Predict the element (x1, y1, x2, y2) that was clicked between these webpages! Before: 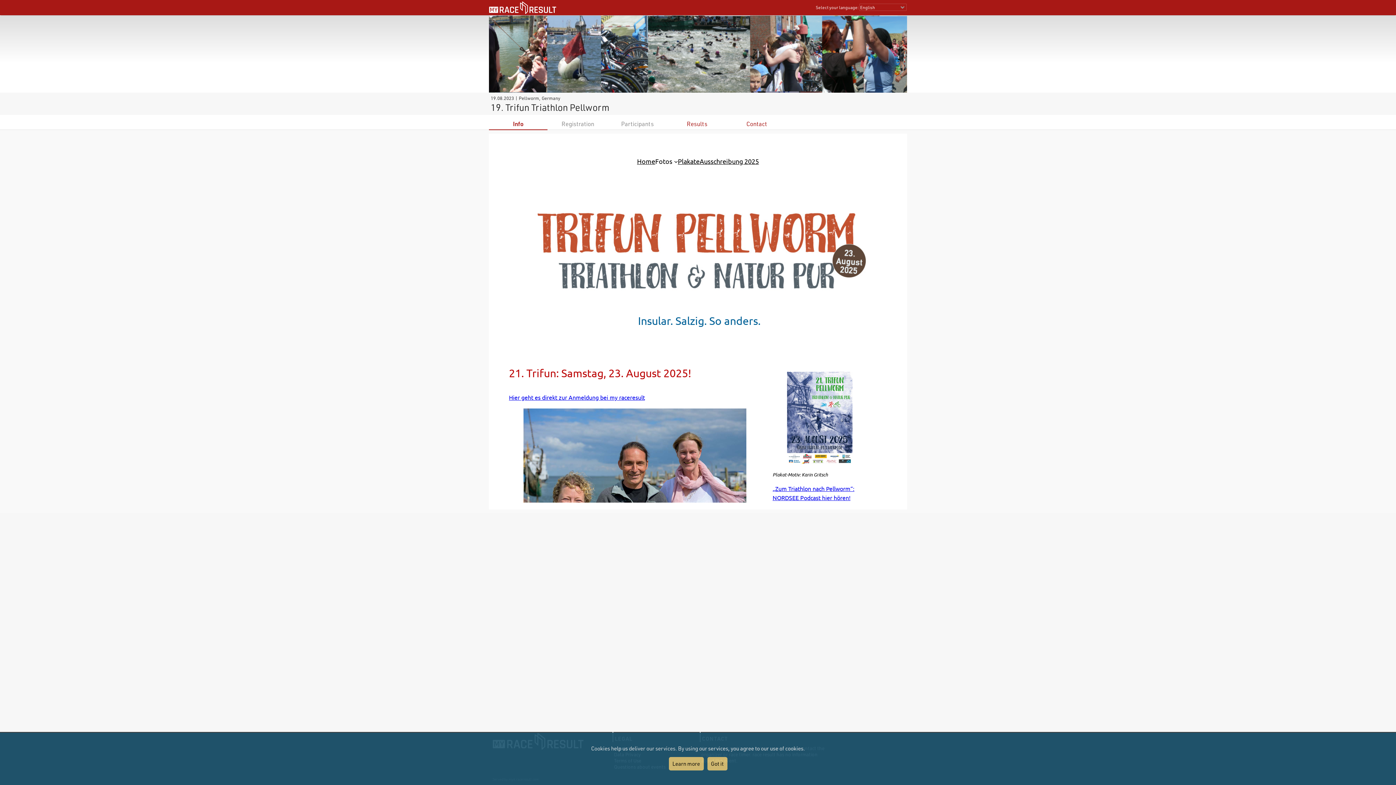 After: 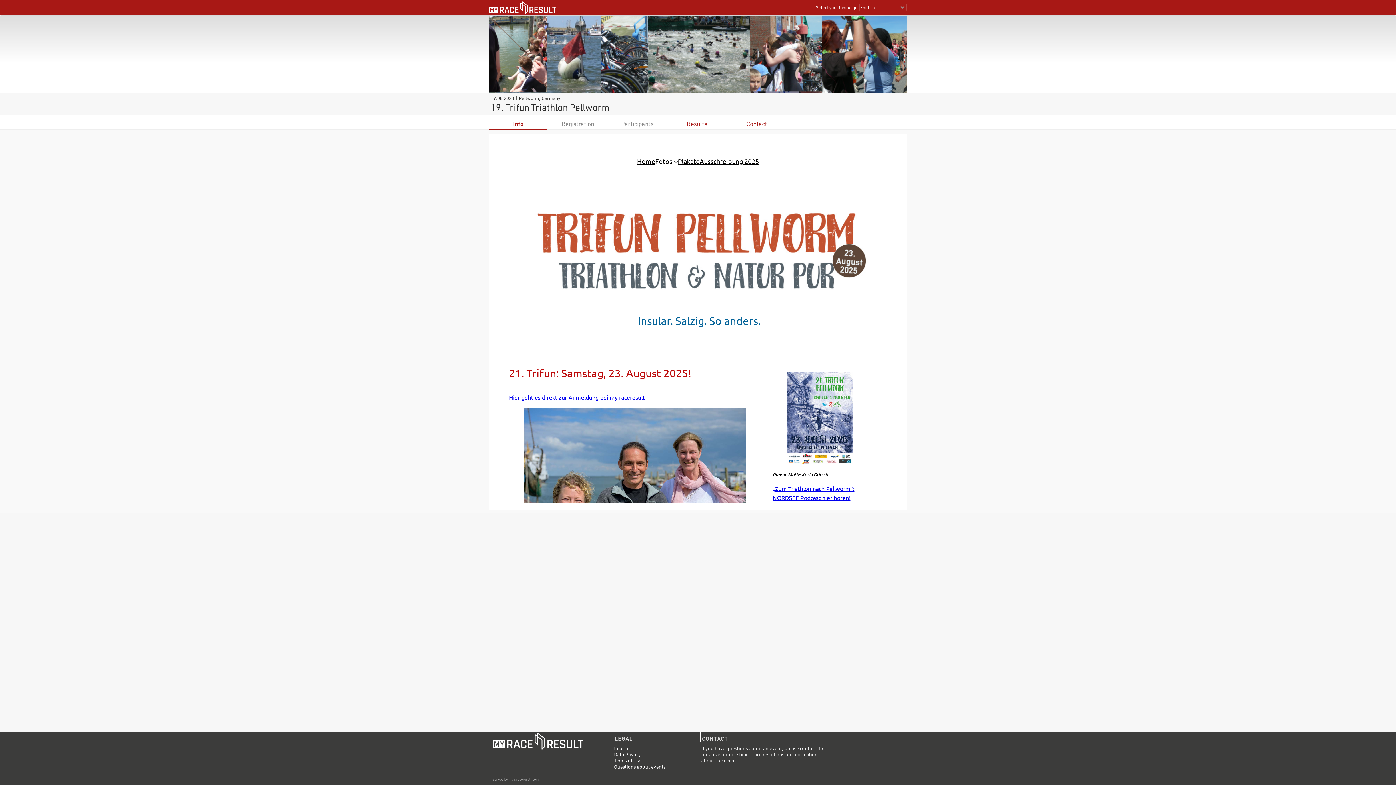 Action: label: Got it bbox: (707, 757, 727, 770)